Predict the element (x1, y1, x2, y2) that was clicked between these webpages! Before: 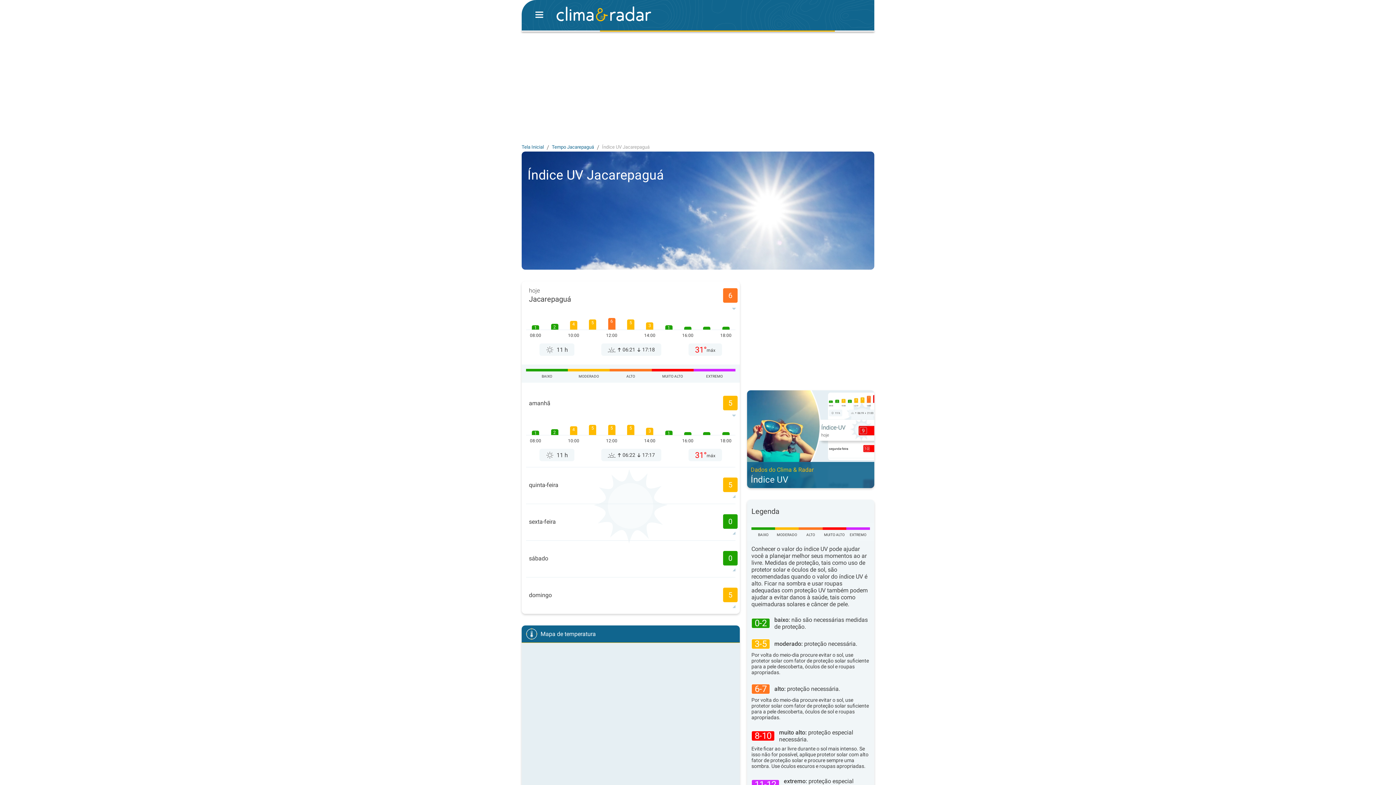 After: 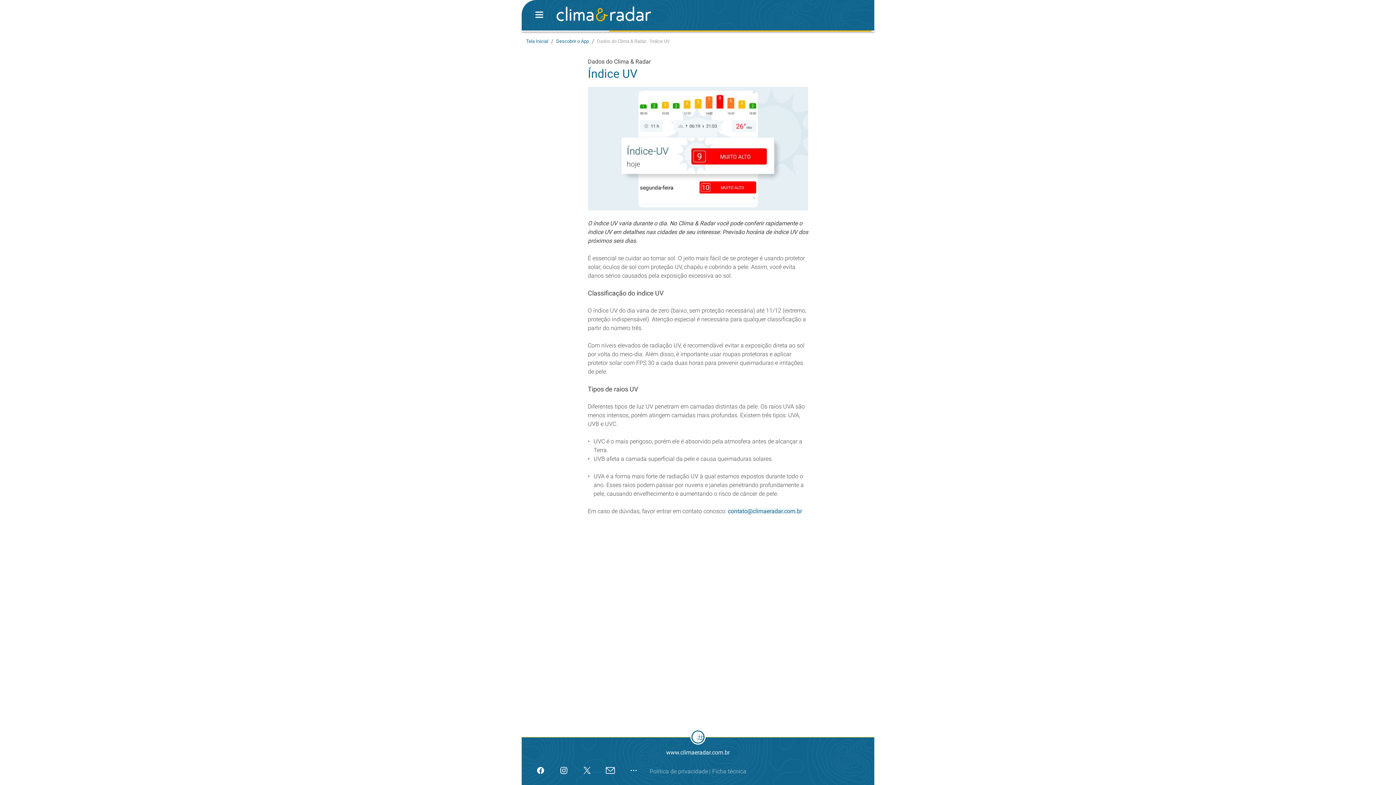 Action: label: Dados do Clima & Radar

Índice UV bbox: (747, 390, 874, 488)